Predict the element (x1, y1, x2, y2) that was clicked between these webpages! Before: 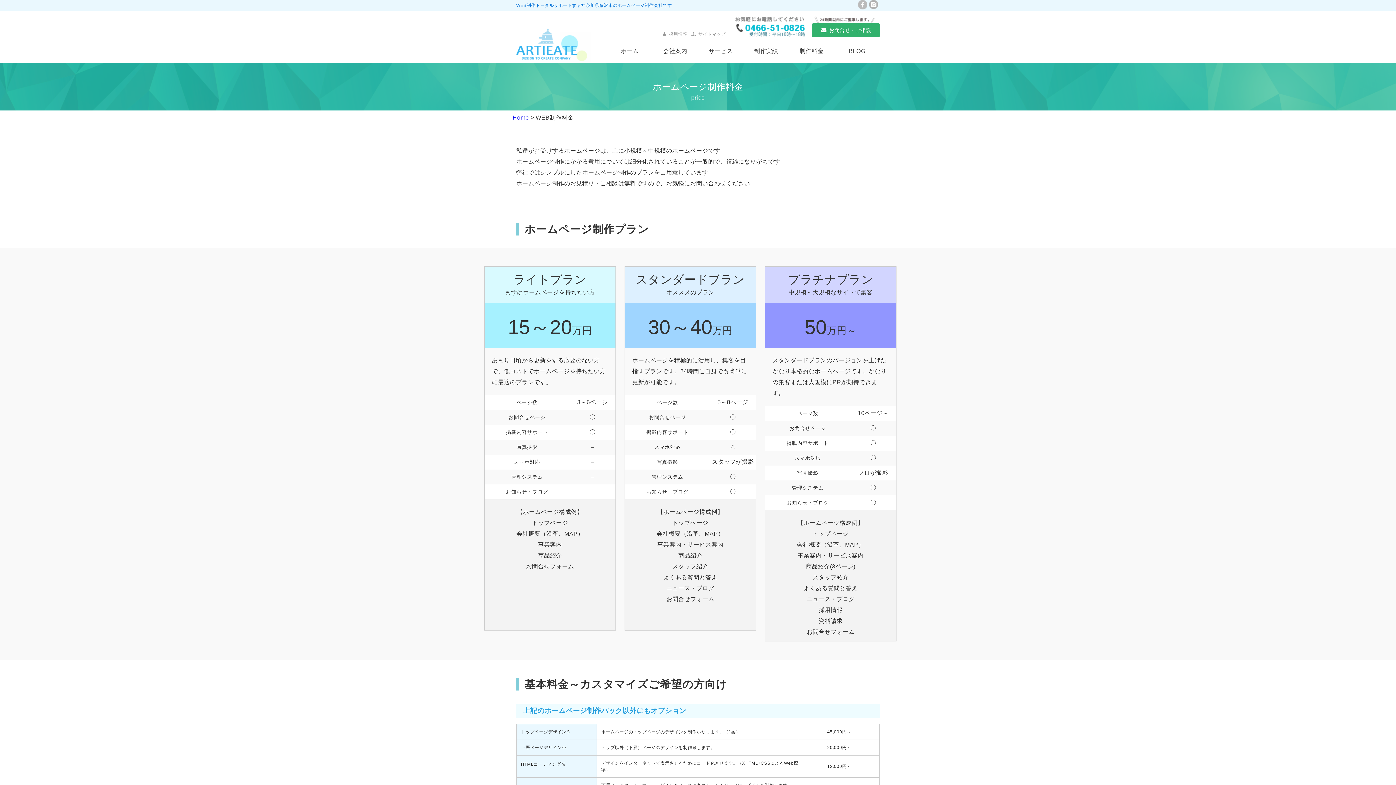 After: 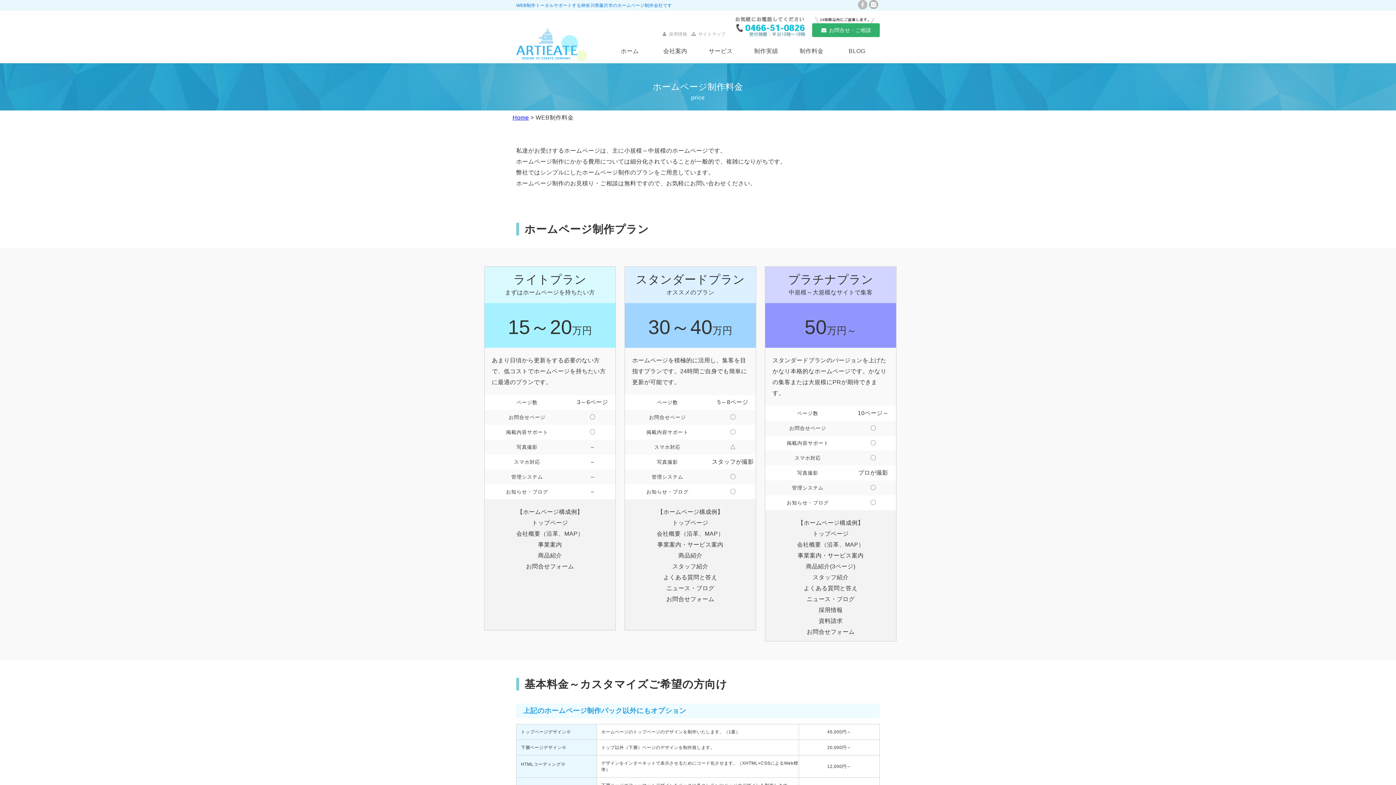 Action: bbox: (789, 42, 834, 59) label: 制作料金